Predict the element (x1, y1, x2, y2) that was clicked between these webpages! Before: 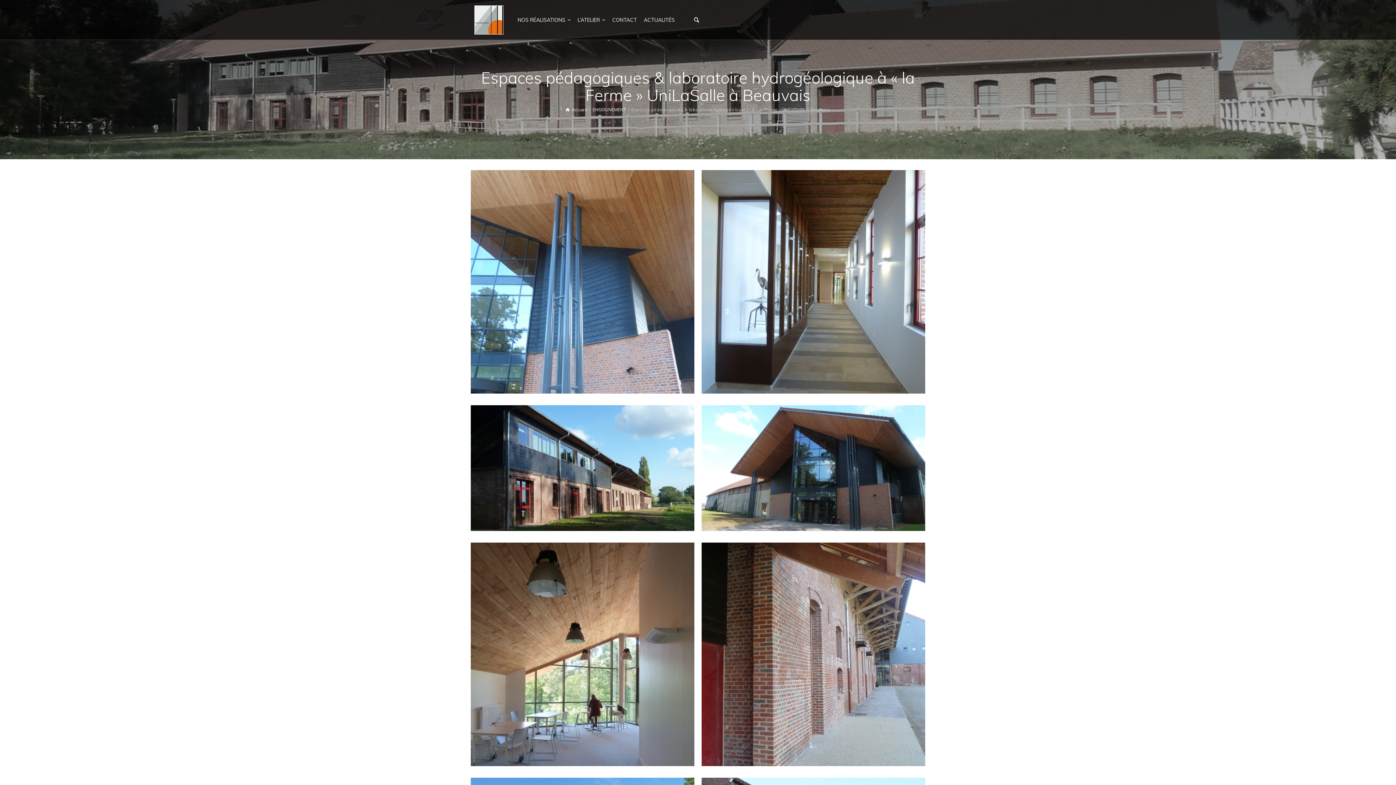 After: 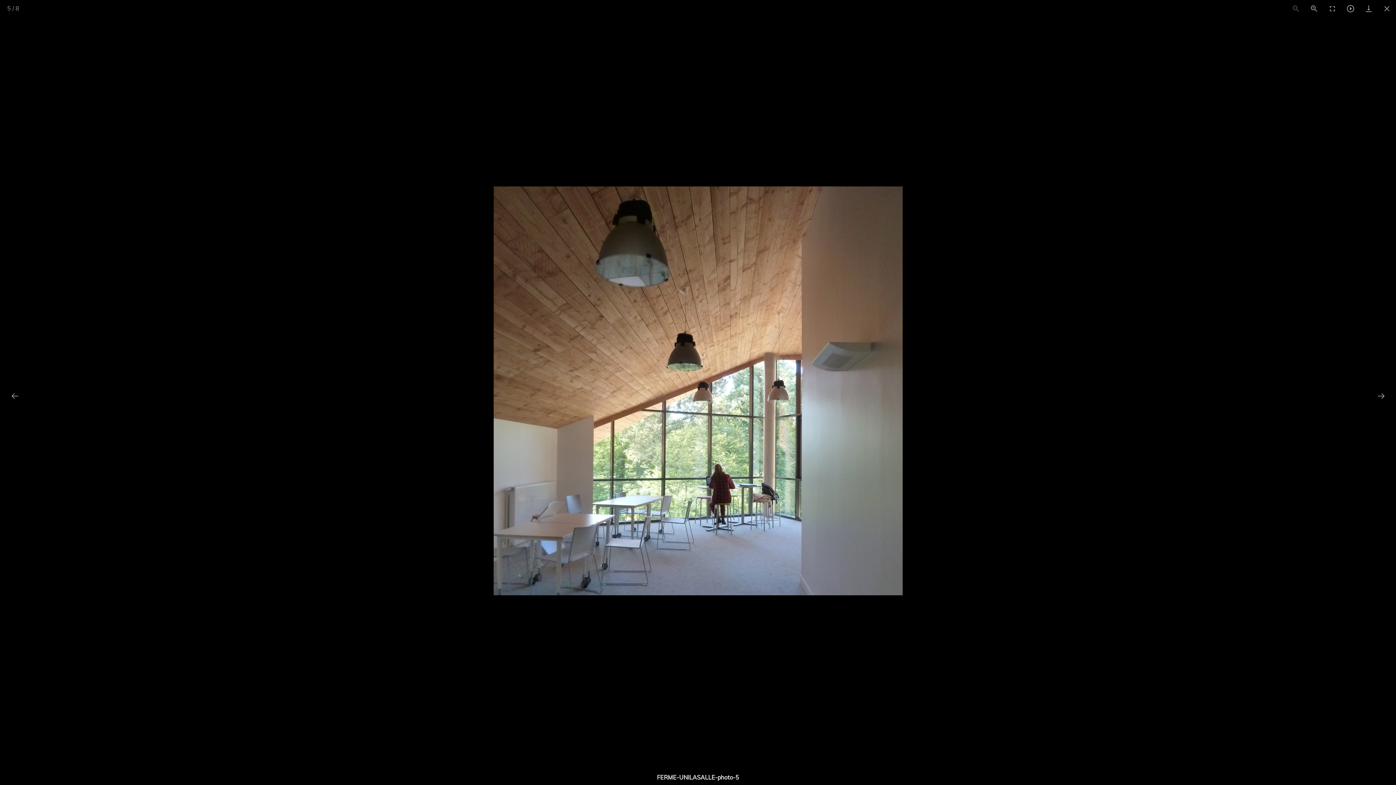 Action: bbox: (470, 542, 694, 766)